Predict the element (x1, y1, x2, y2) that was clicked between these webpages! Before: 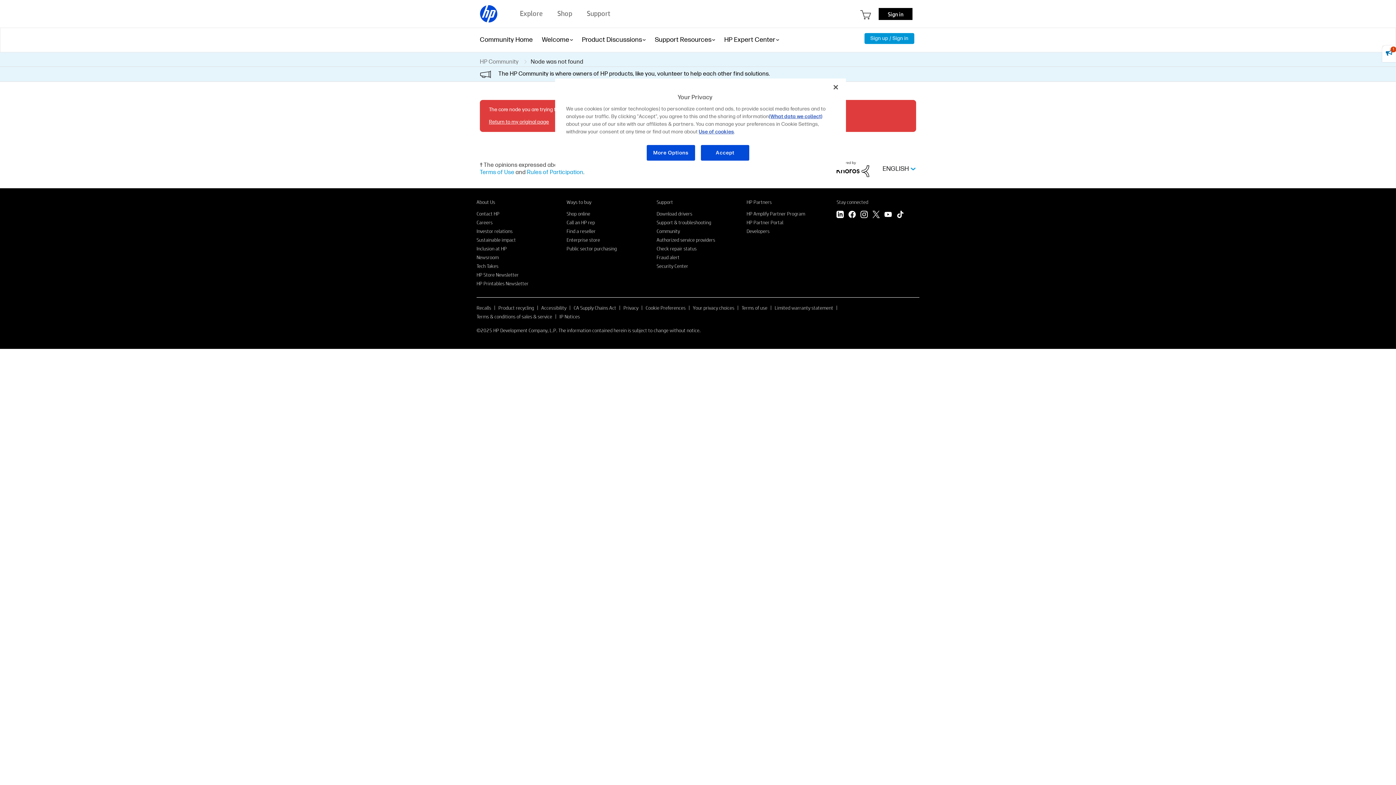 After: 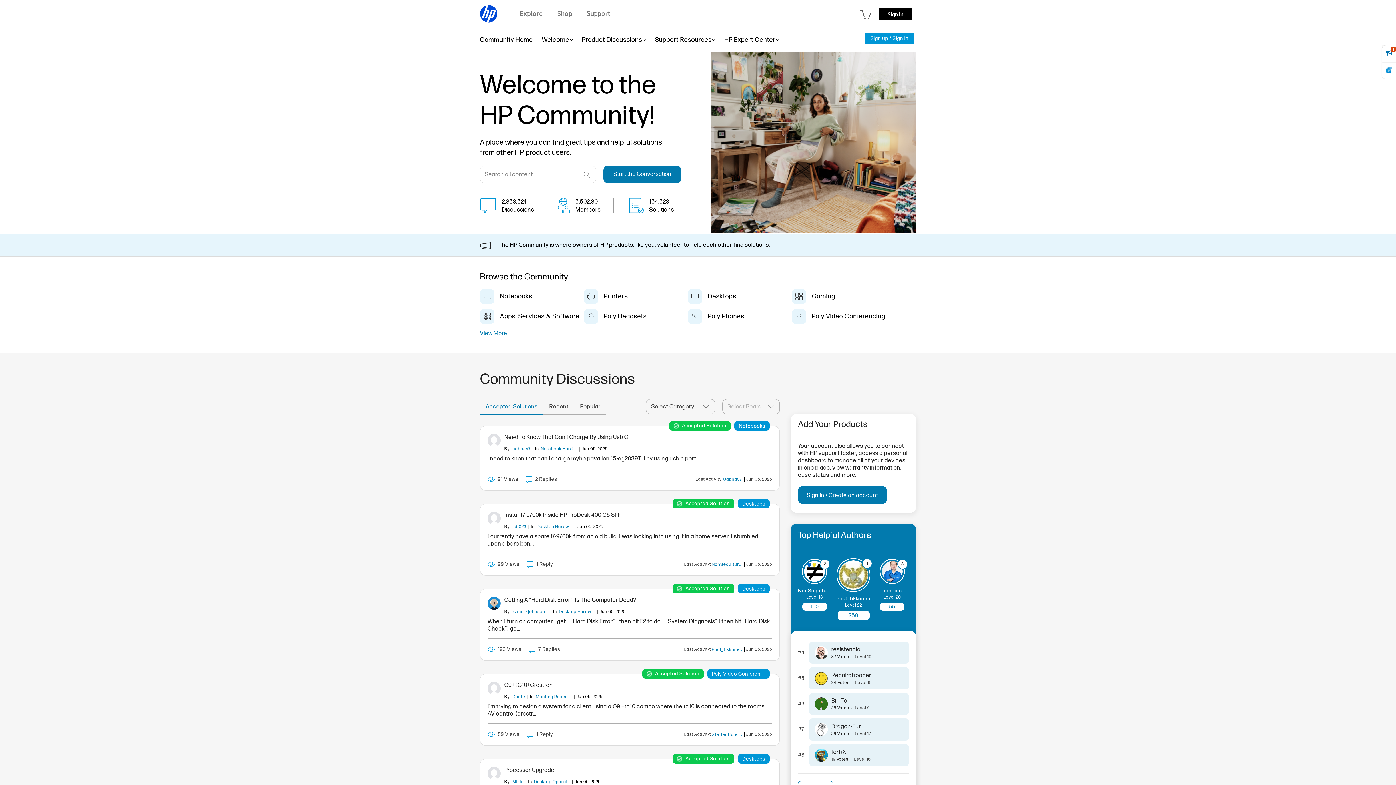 Action: bbox: (656, 227, 680, 234) label: Community